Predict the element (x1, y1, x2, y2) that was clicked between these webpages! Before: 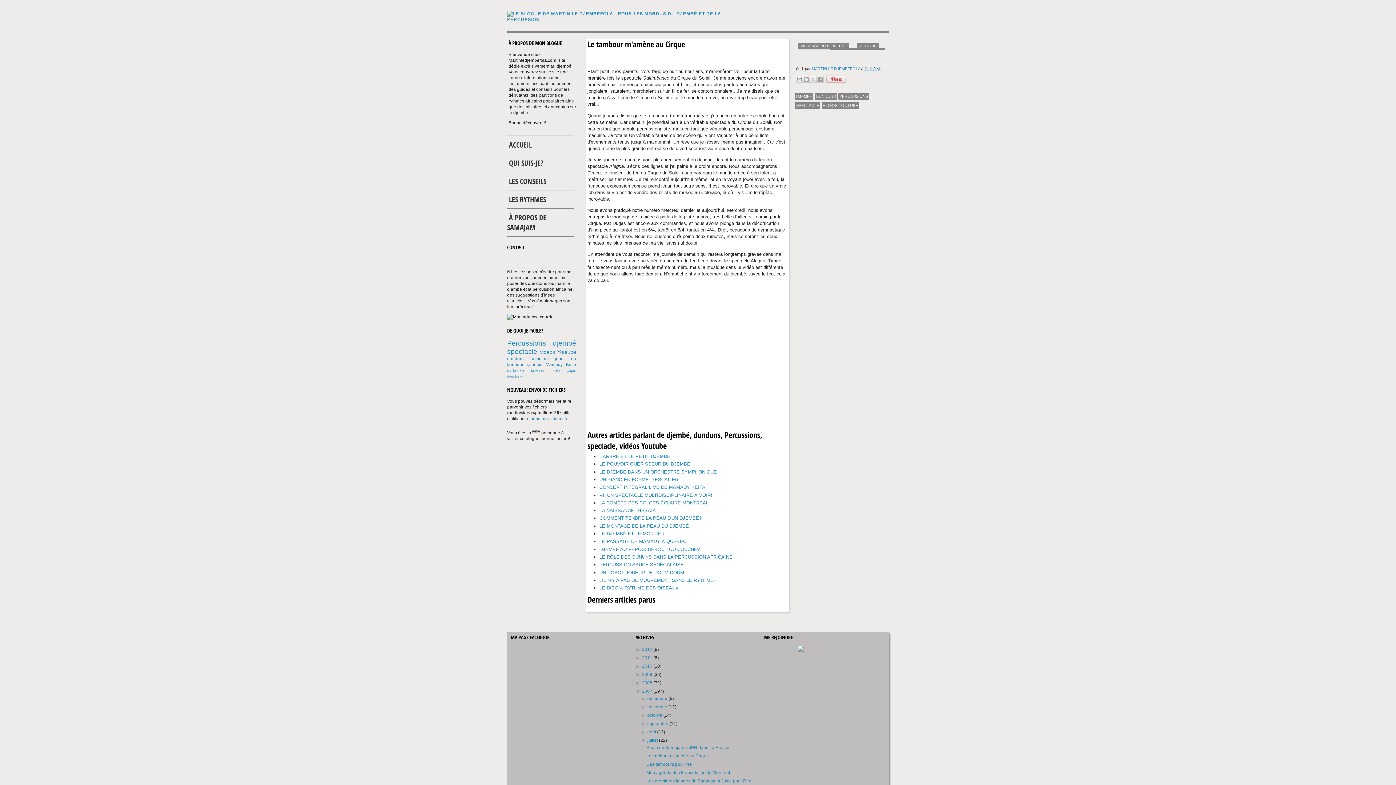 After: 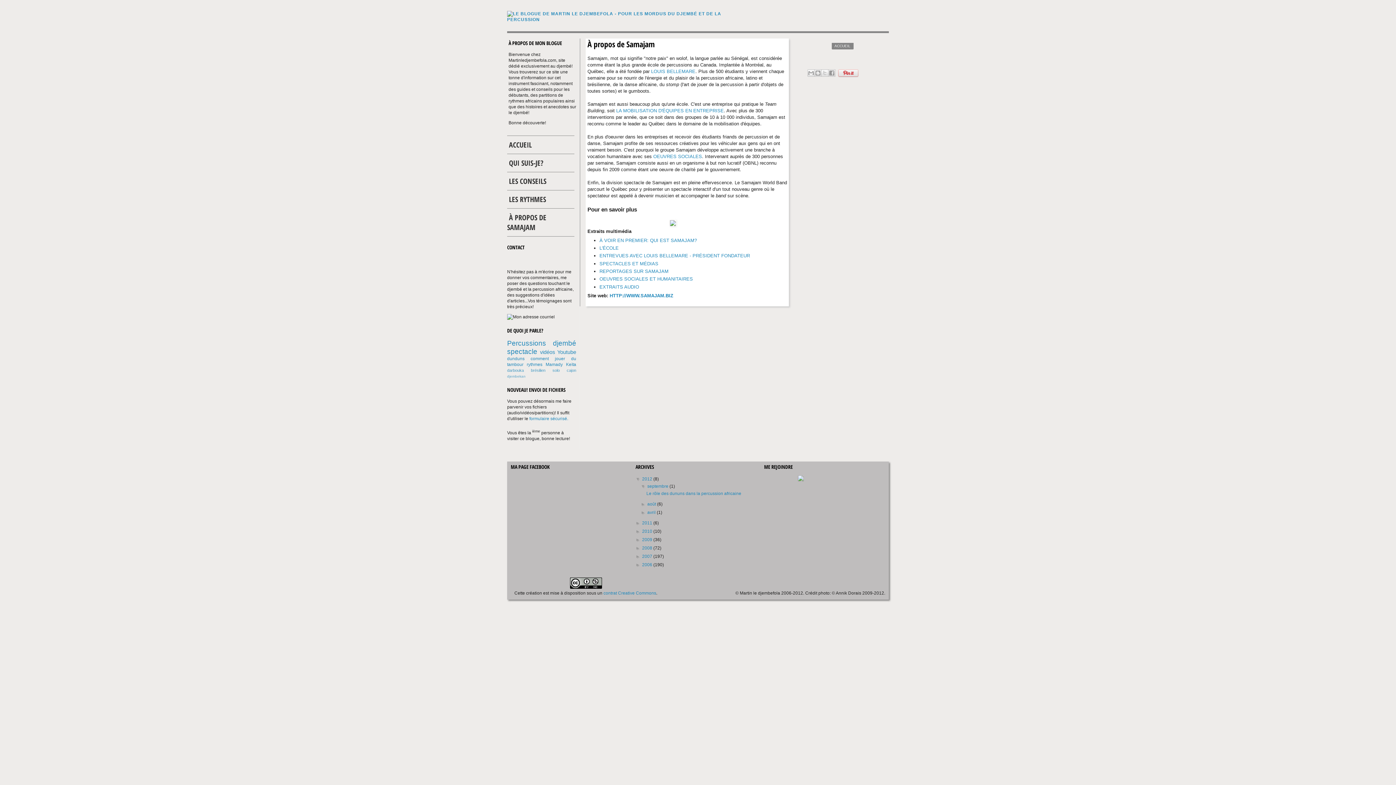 Action: bbox: (507, 212, 546, 232) label: À PROPOS DE SAMAJAM